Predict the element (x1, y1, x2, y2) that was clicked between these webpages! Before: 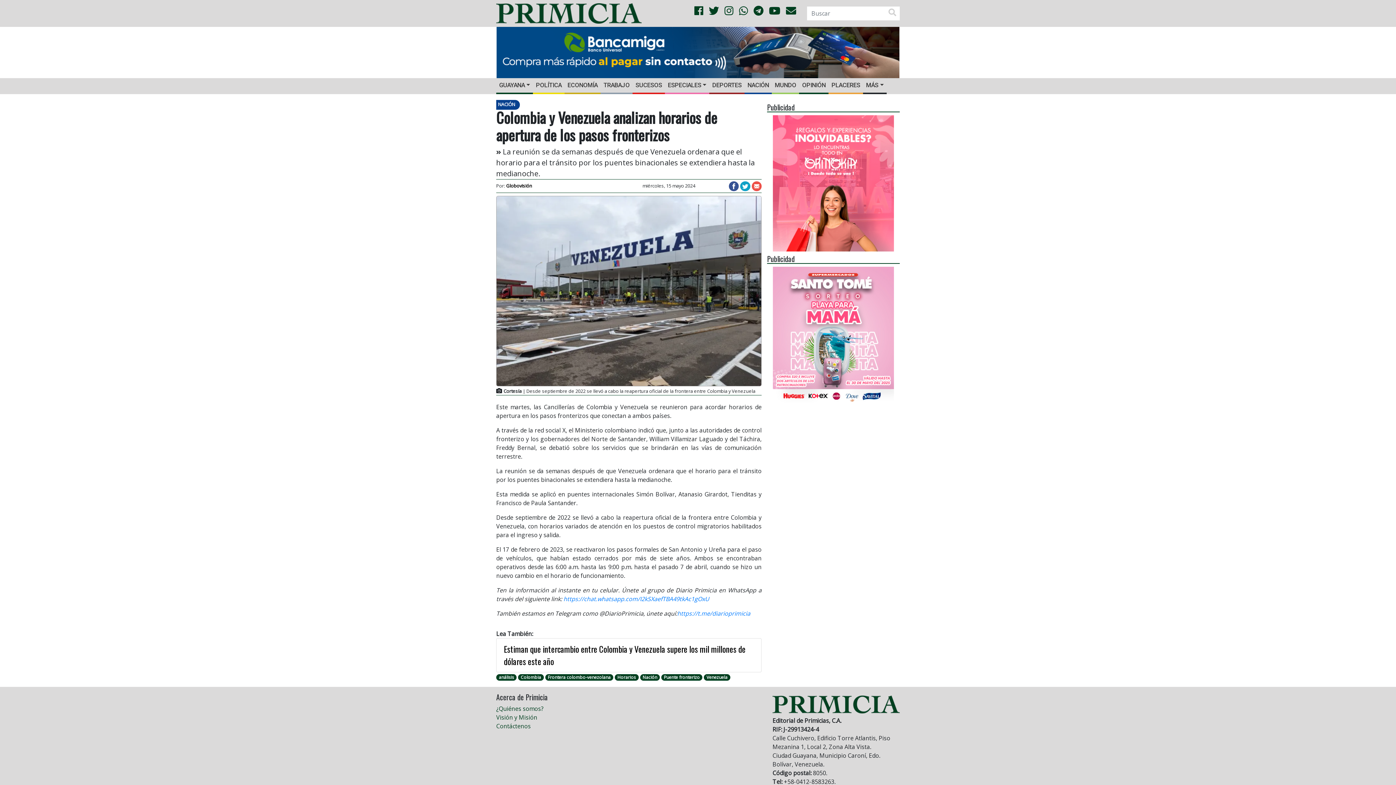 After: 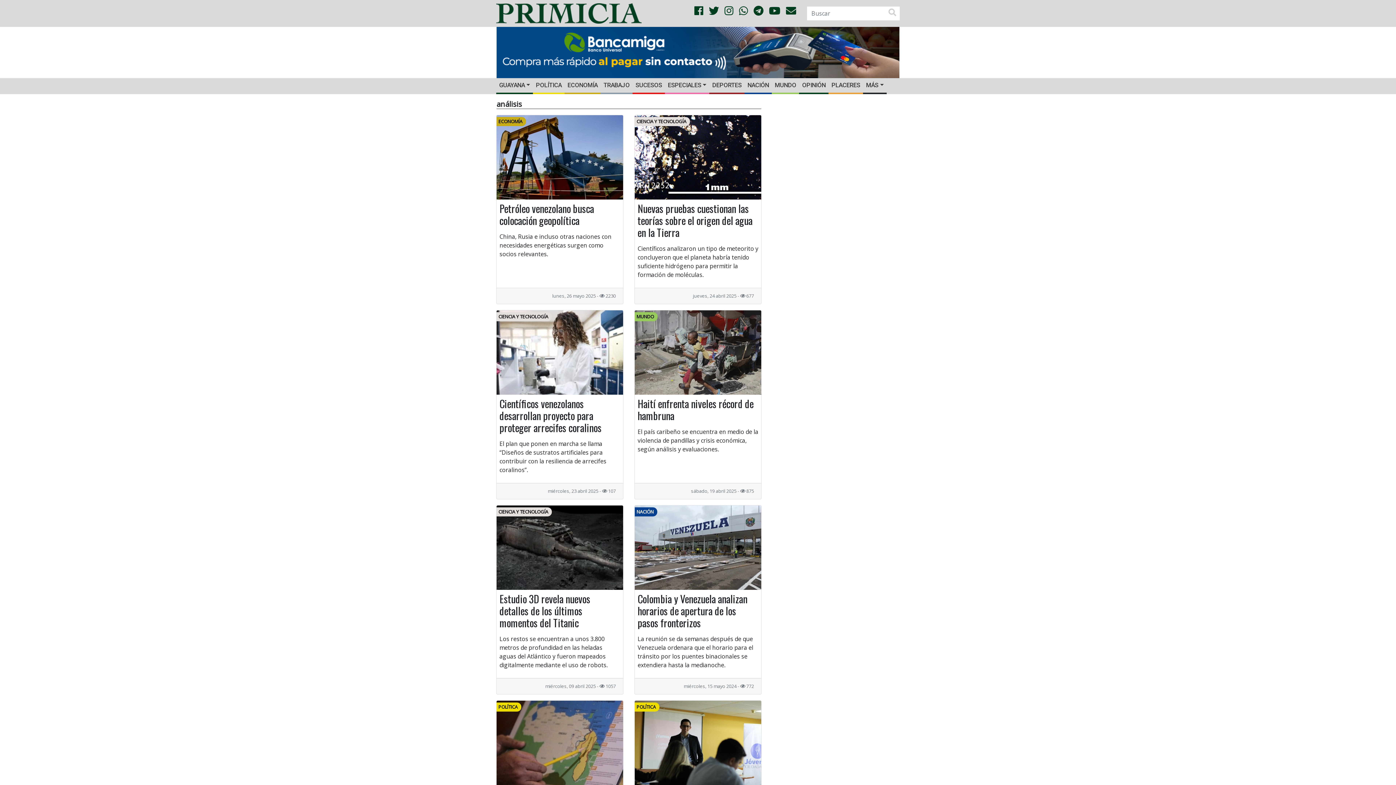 Action: label: análisis bbox: (498, 674, 514, 680)